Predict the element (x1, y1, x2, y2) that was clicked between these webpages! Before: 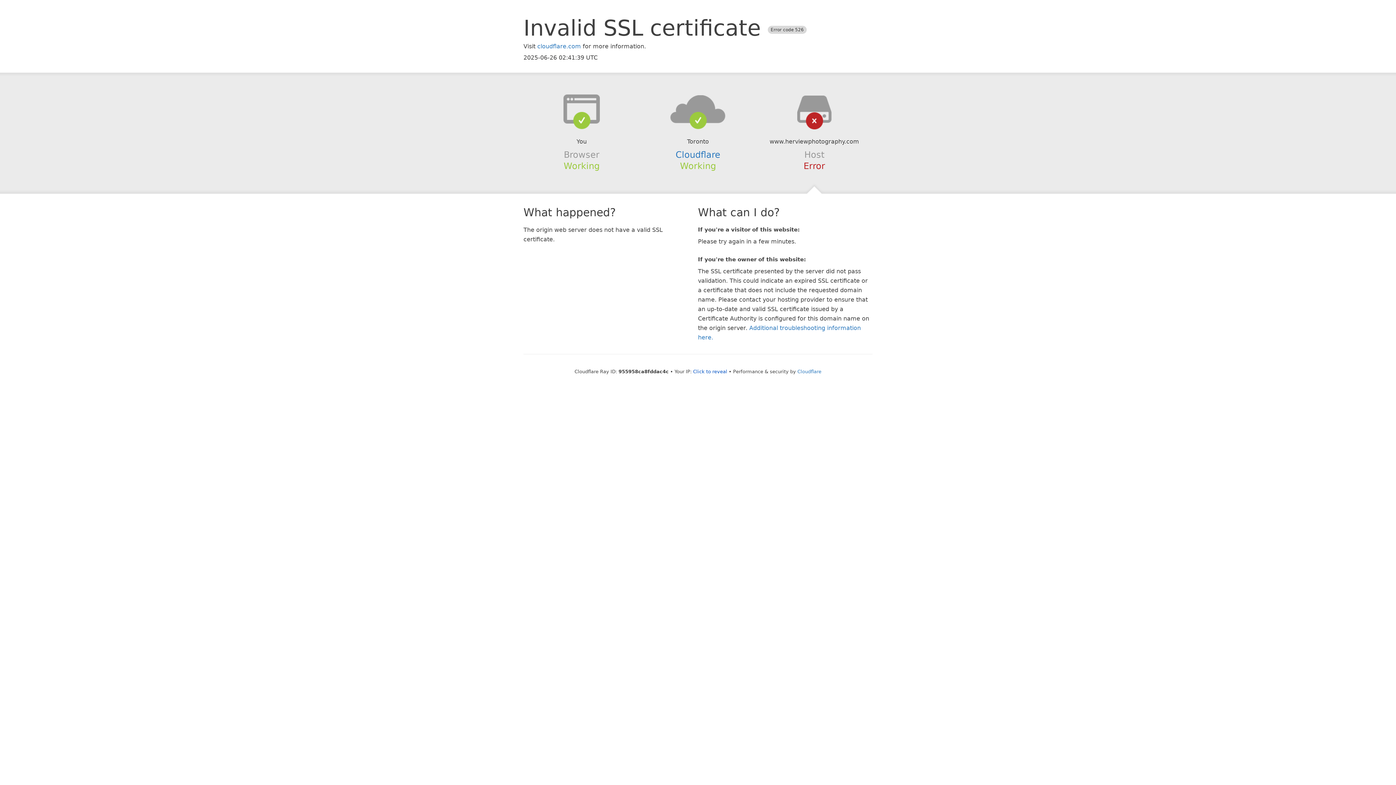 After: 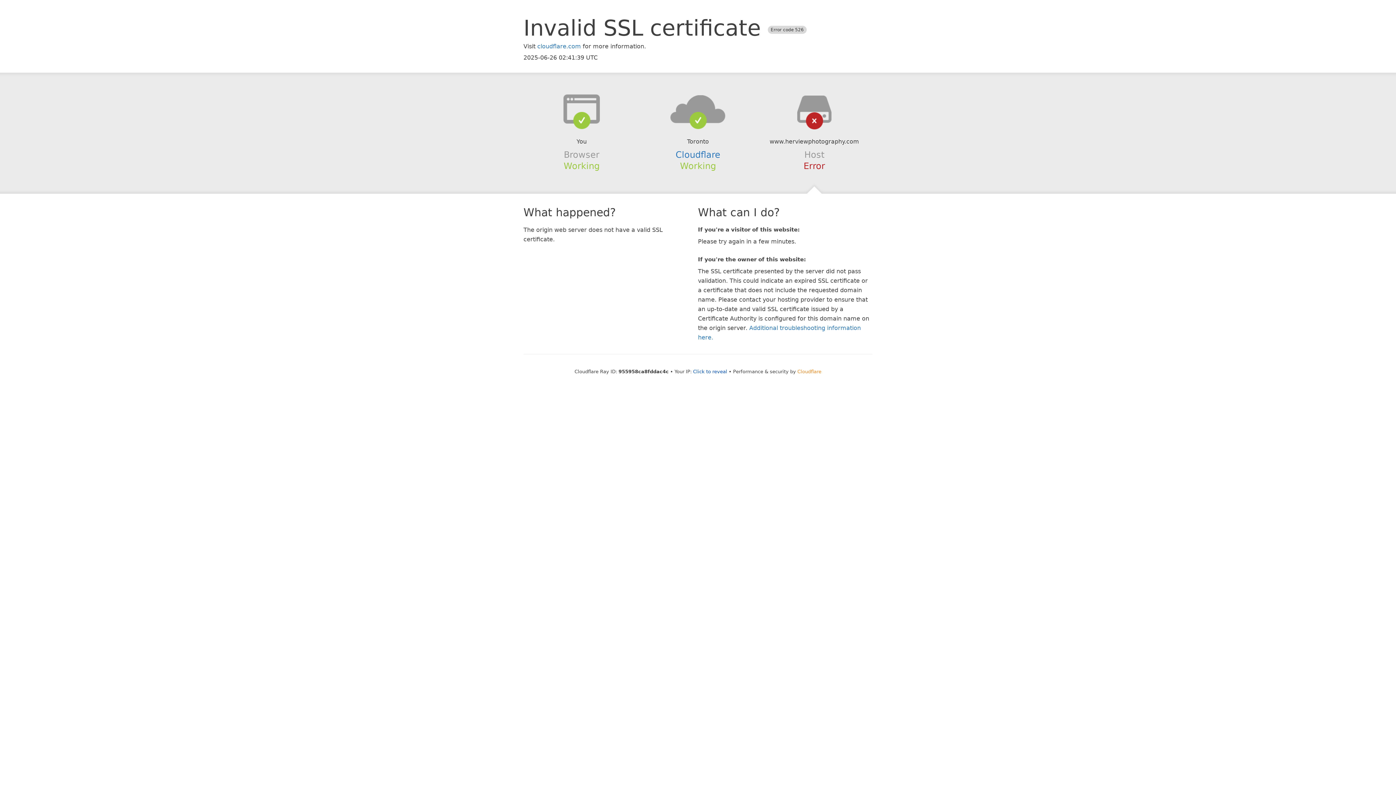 Action: bbox: (797, 368, 821, 374) label: Cloudflare